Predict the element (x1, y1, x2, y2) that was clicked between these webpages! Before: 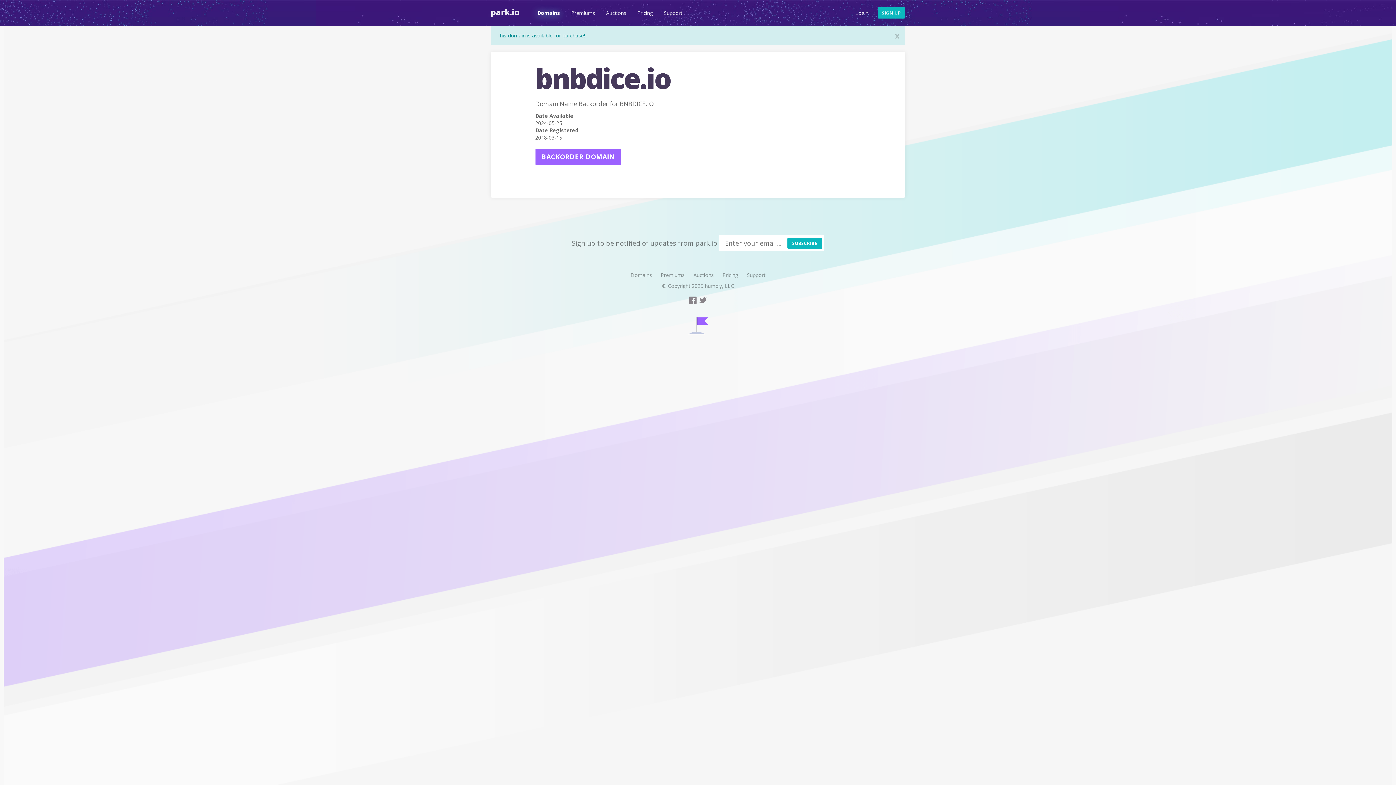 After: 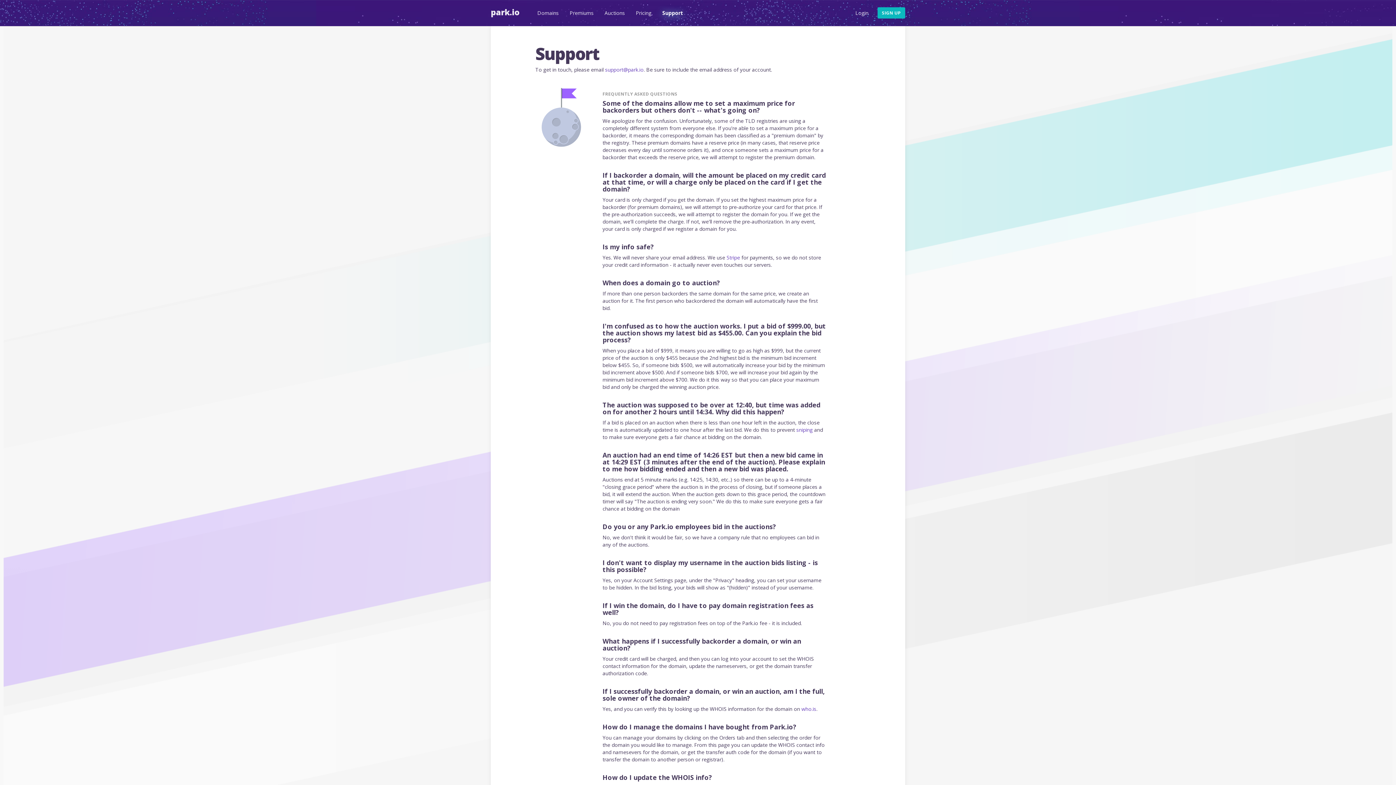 Action: label: Support bbox: (658, 4, 688, 25)